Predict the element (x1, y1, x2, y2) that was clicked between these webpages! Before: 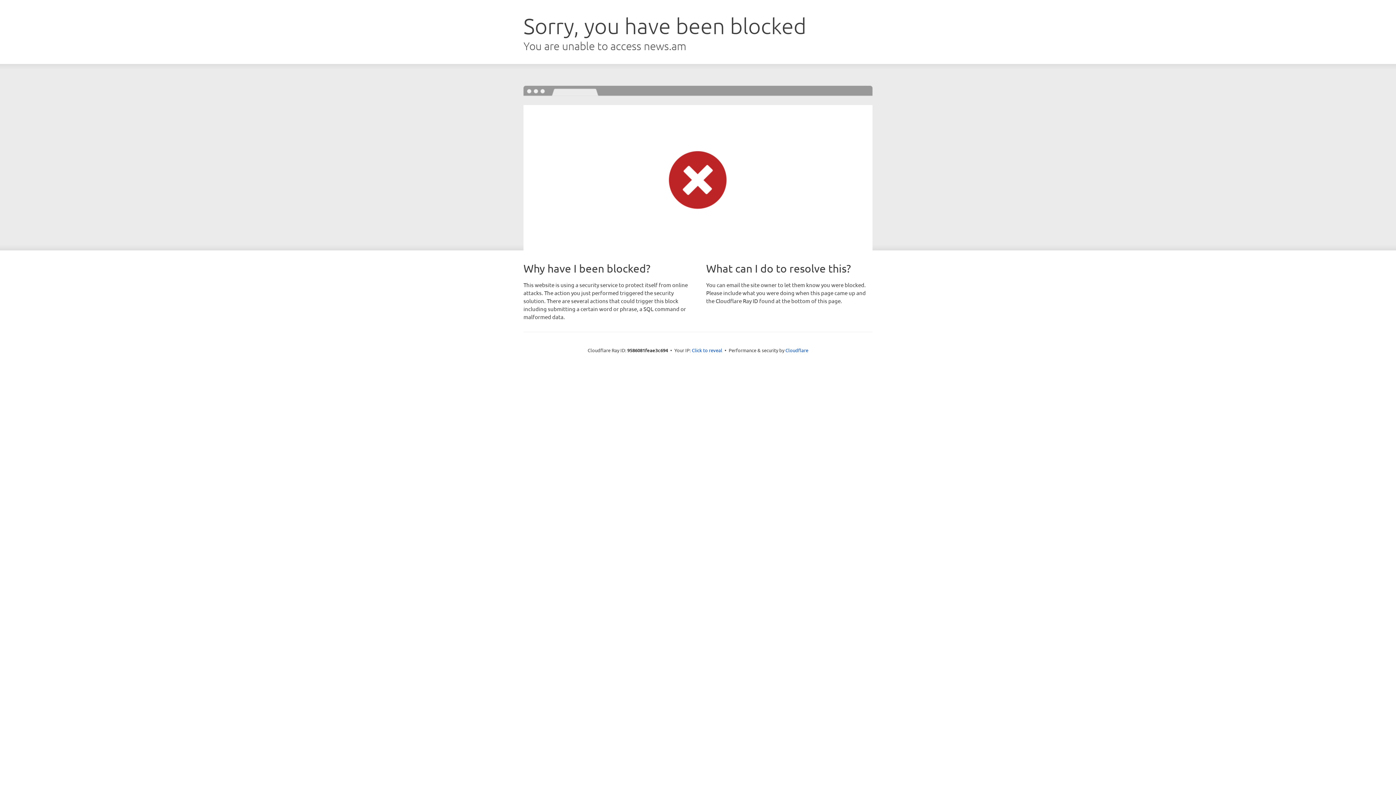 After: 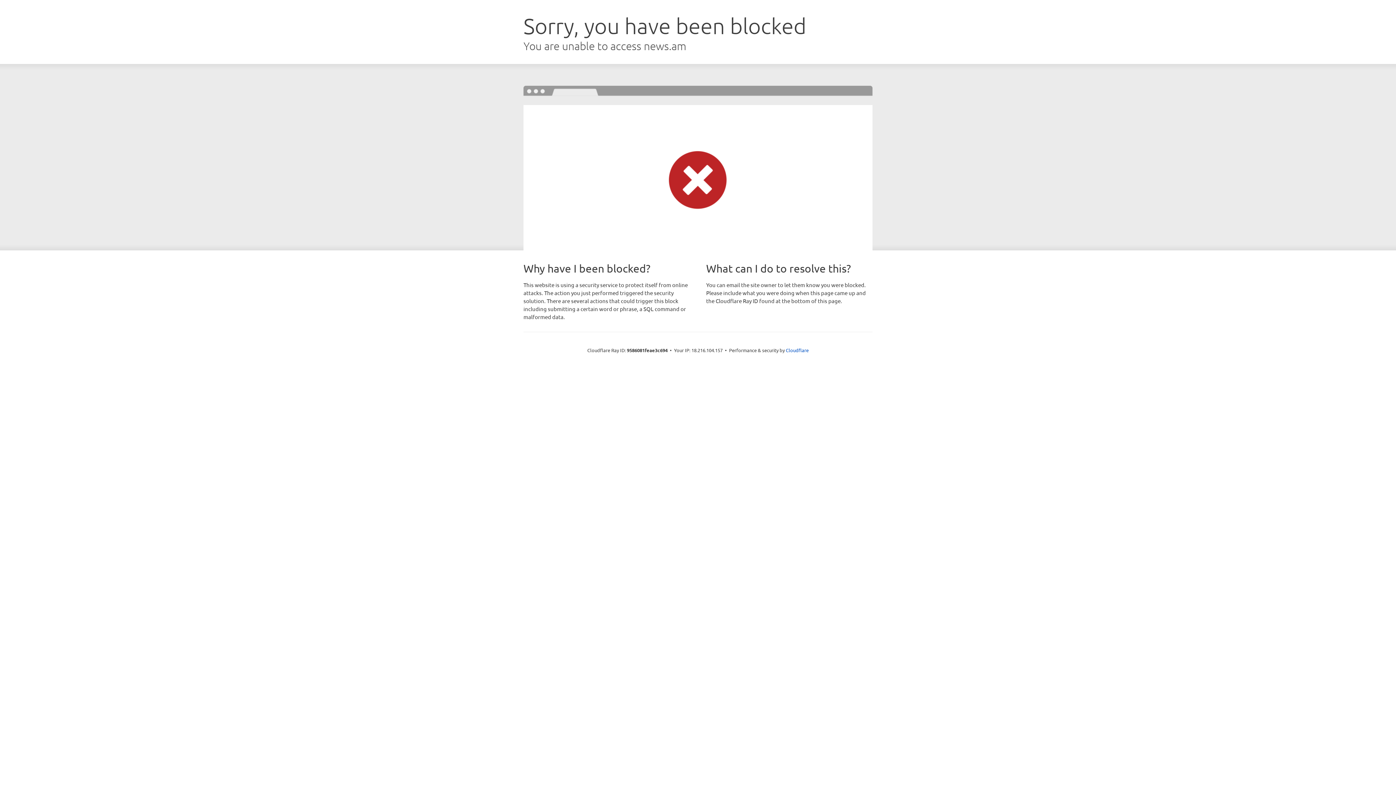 Action: bbox: (692, 346, 722, 353) label: Click to reveal